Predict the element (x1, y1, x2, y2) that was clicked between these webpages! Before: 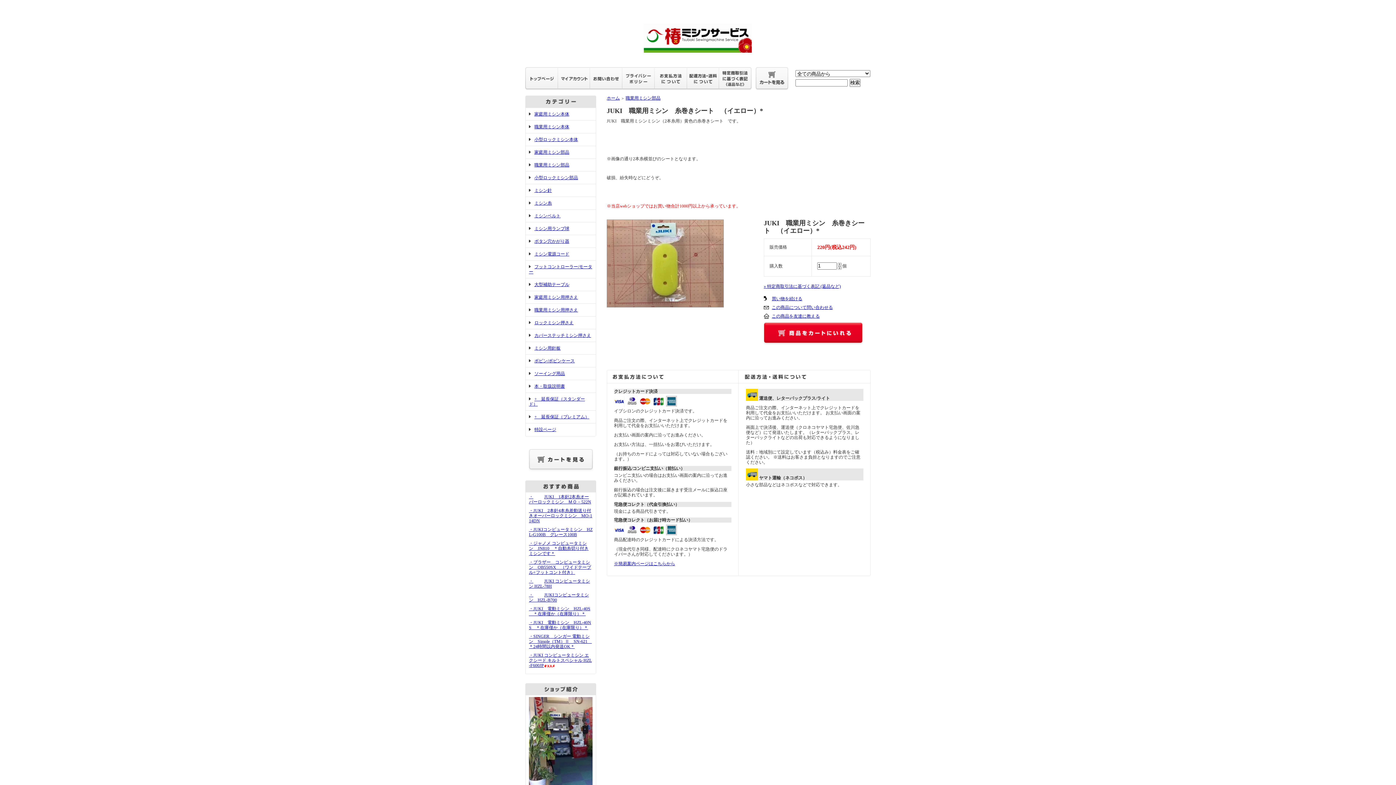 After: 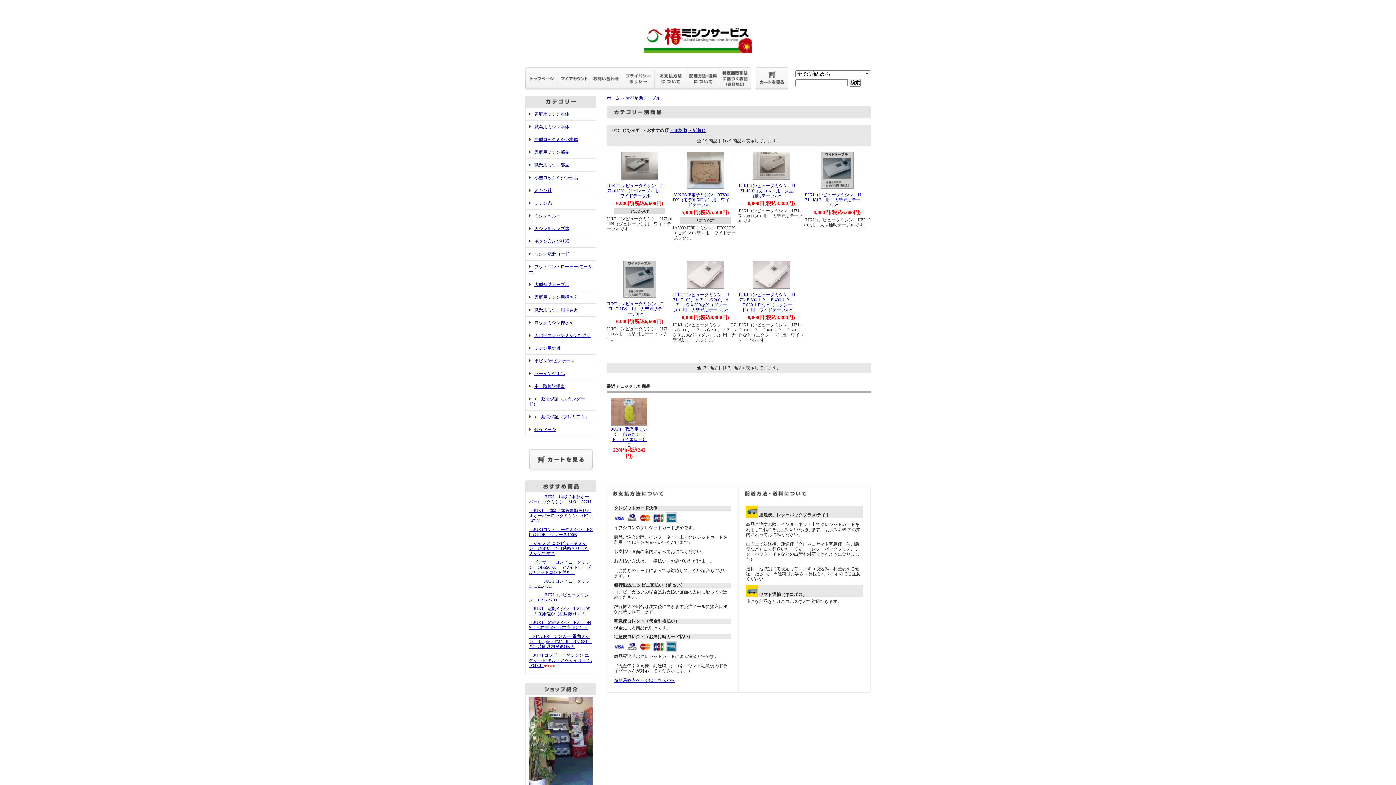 Action: bbox: (529, 282, 569, 287) label: 大型補助テーブル